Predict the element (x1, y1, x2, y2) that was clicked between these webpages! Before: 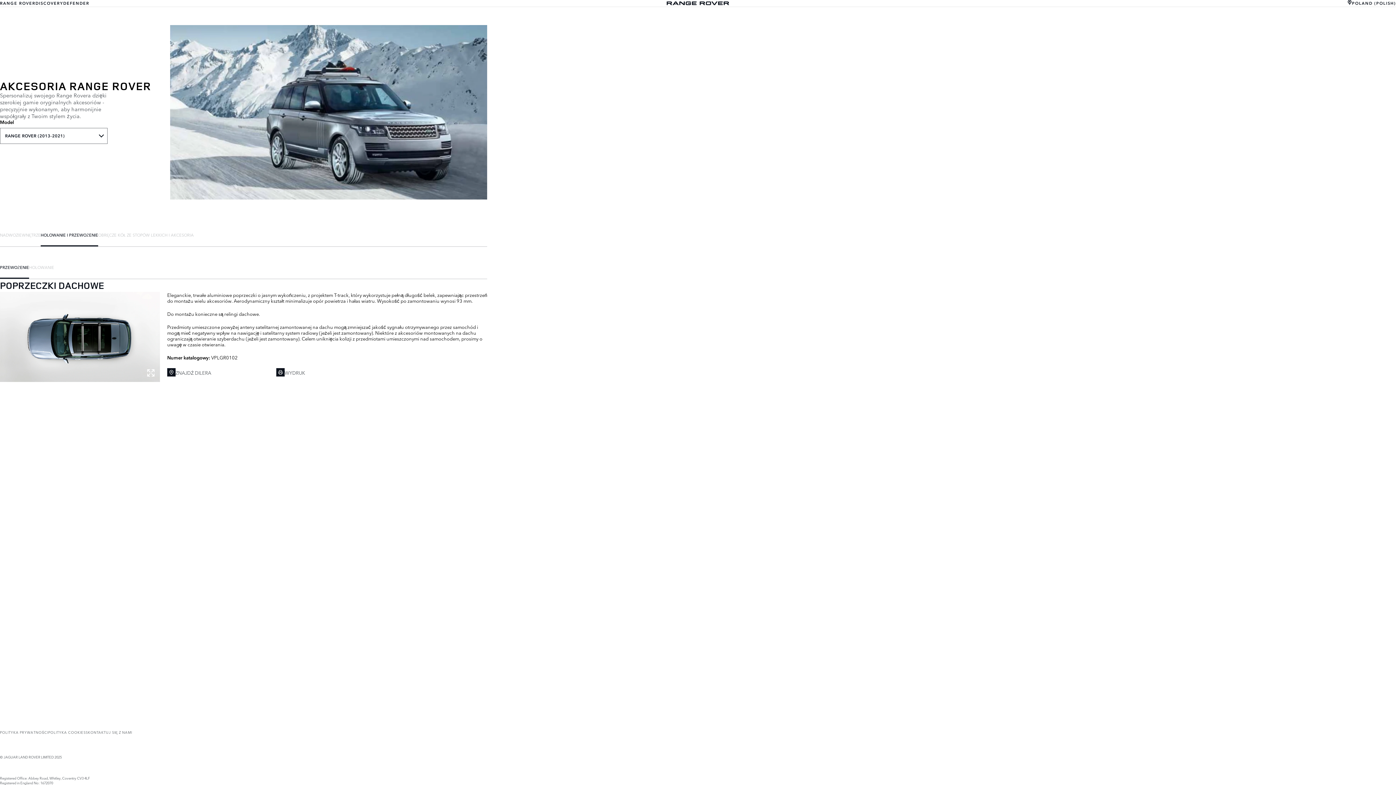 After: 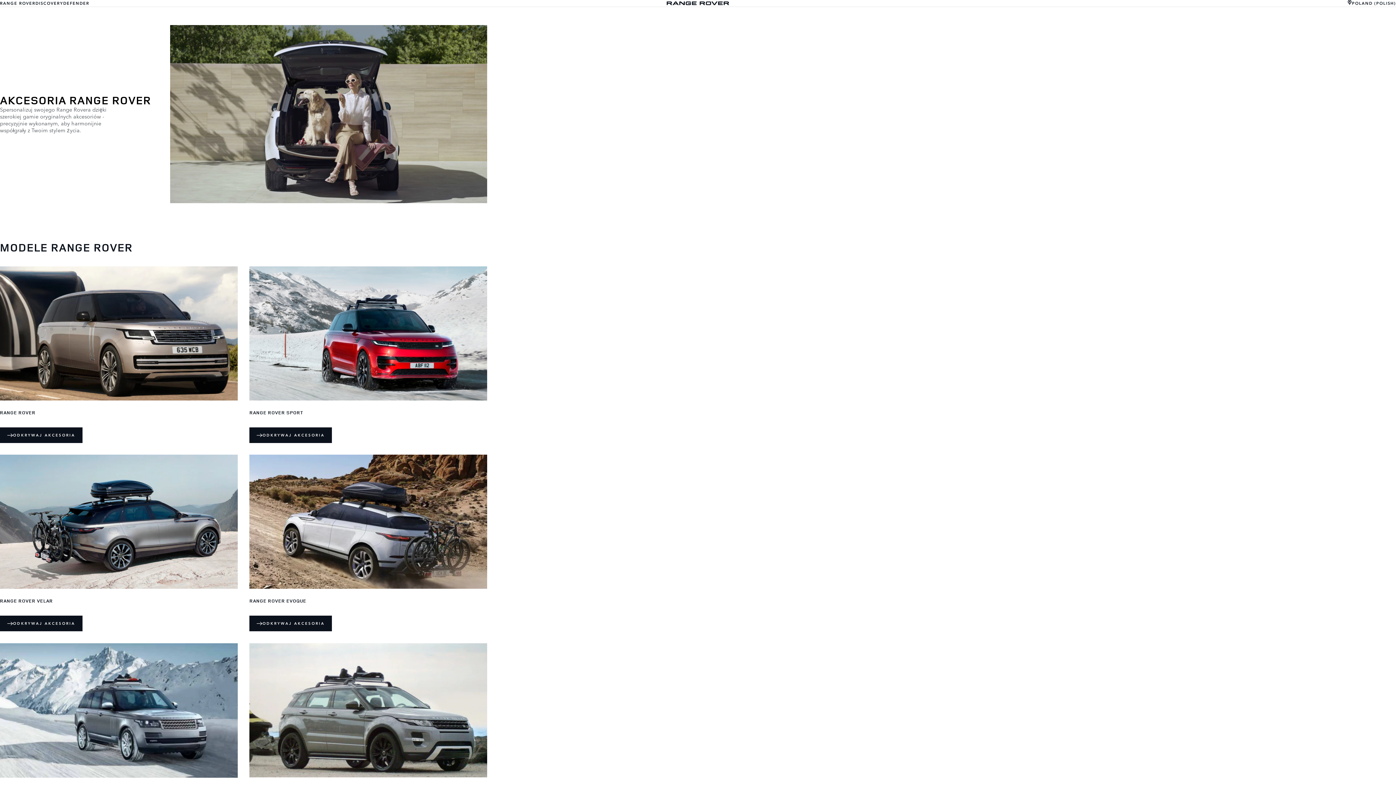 Action: bbox: (0, 0, 35, 6) label: RANGE ROVER